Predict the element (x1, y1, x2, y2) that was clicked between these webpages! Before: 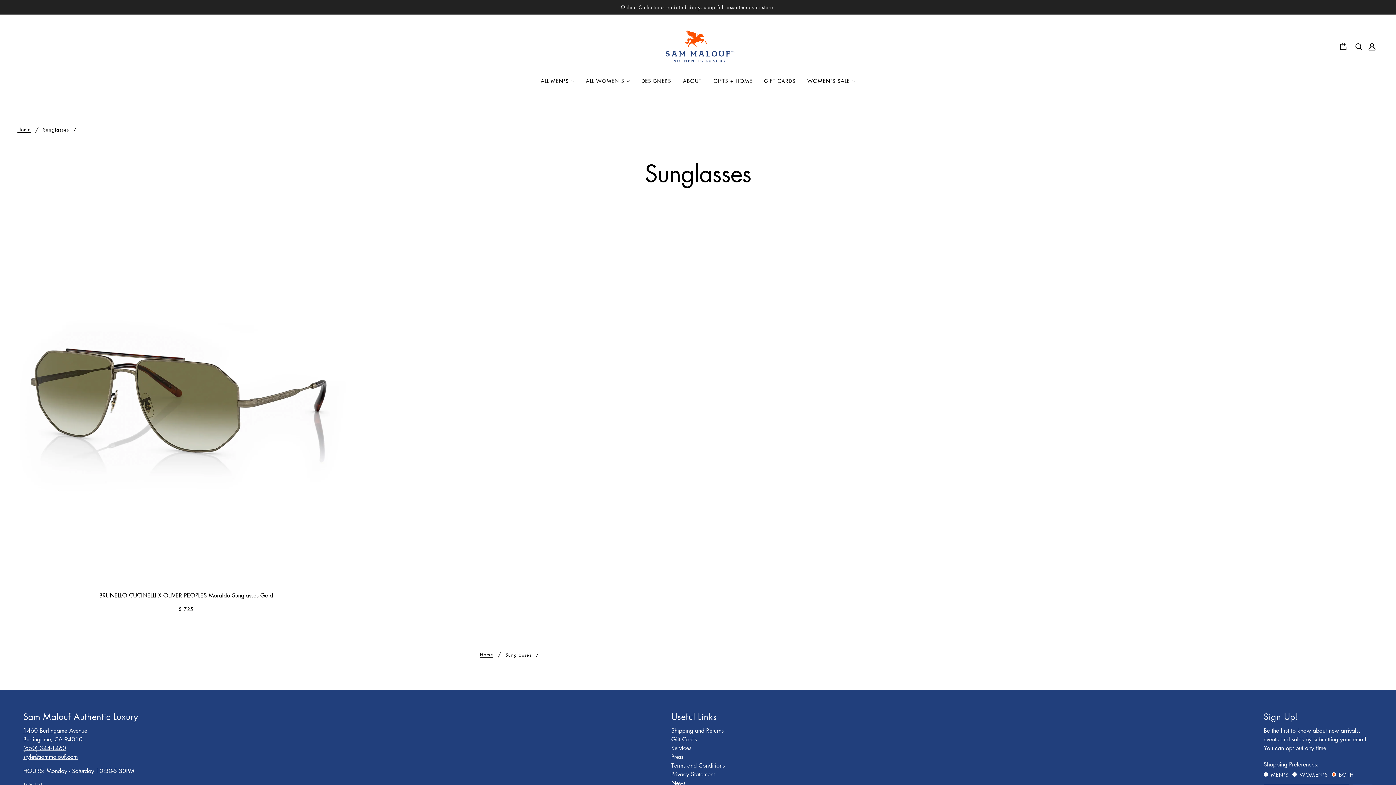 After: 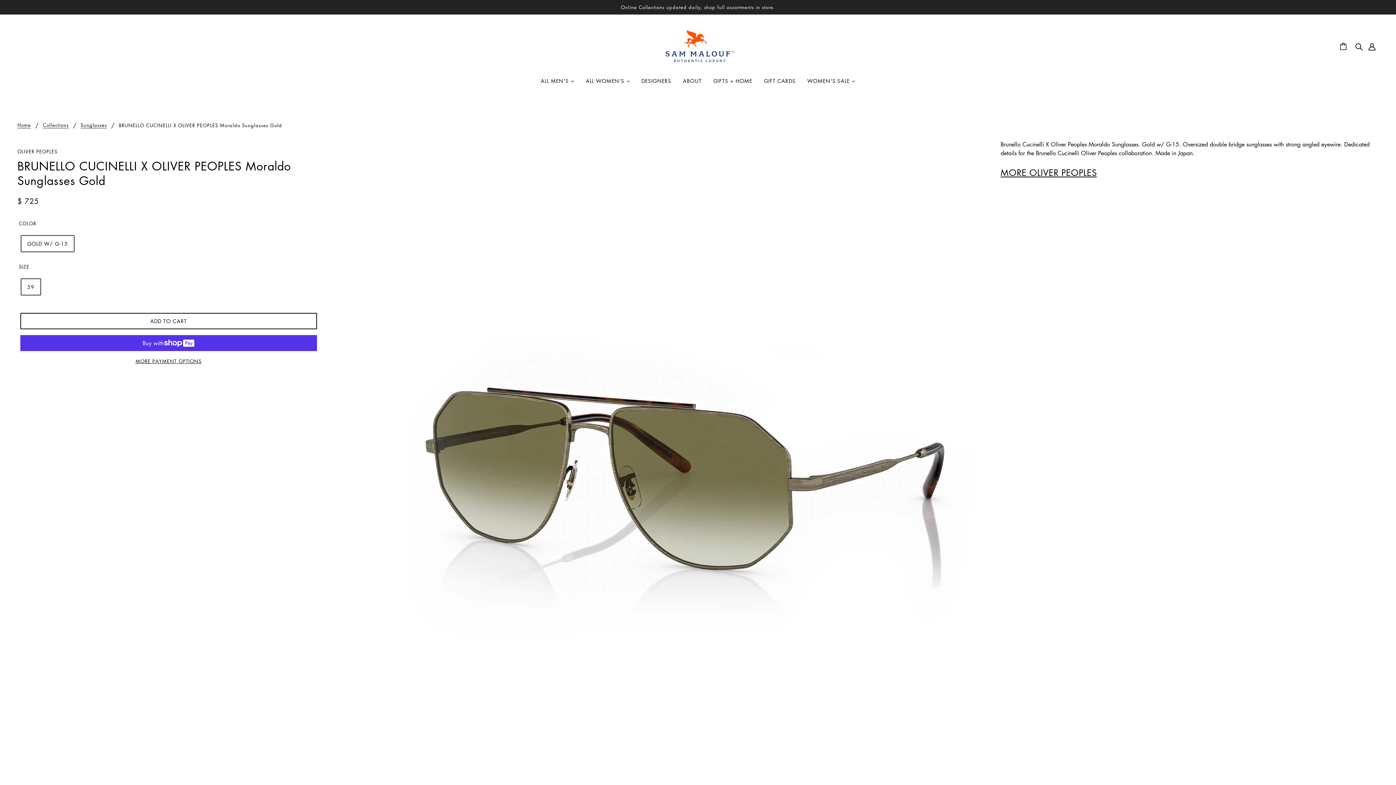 Action: bbox: (20, 208, 352, 617) label: BRUNELLO CUCINELLI X OLIVER PEOPLES Moraldo Sunglasses Gold